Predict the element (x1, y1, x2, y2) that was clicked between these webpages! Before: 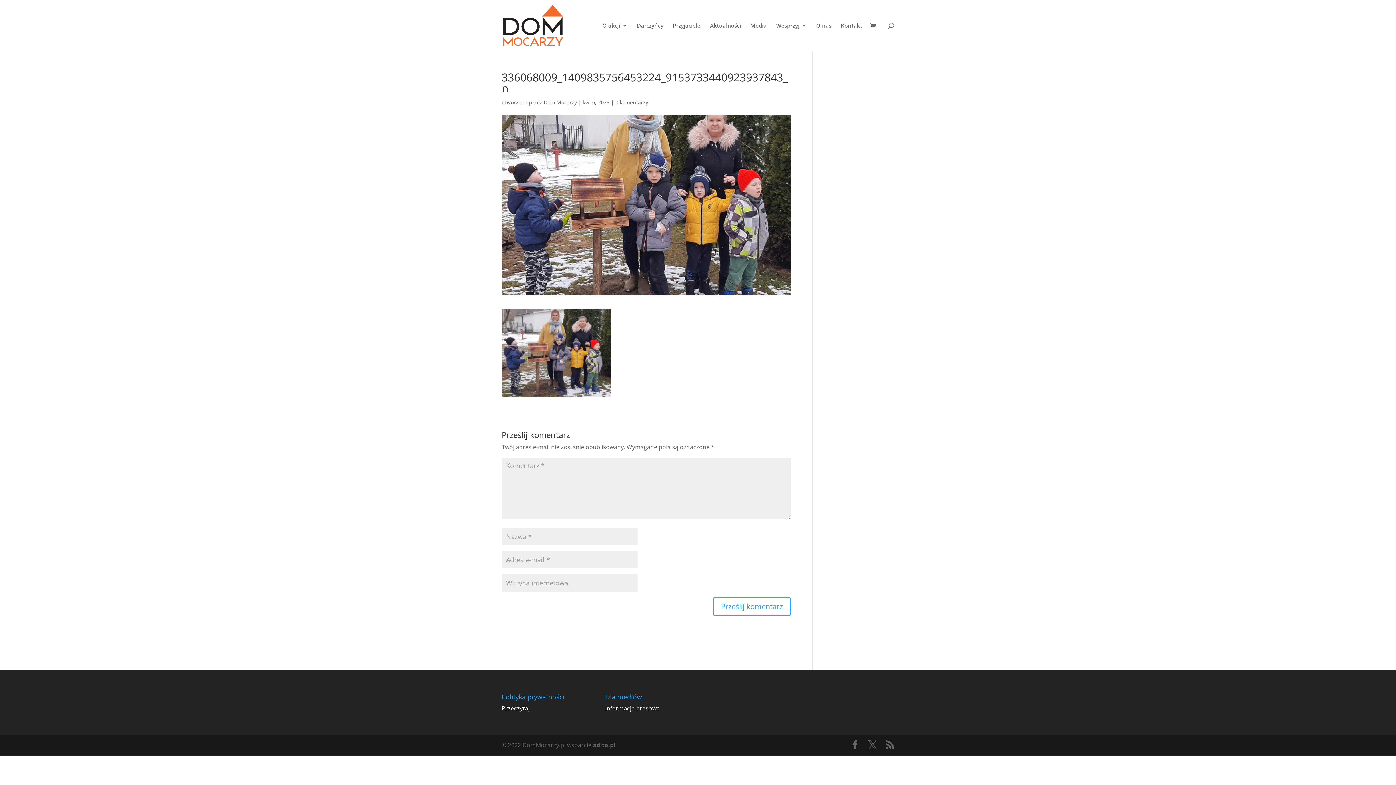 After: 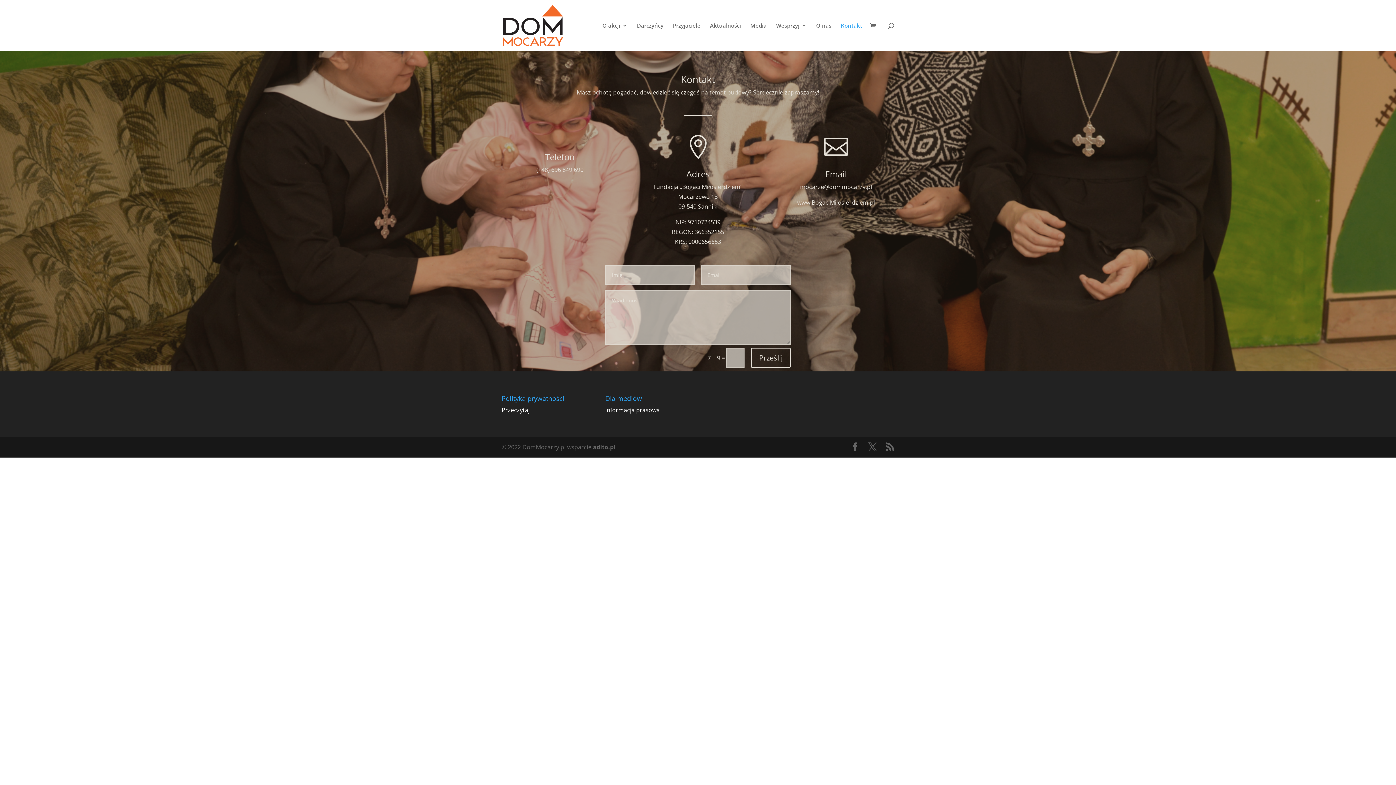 Action: bbox: (841, 22, 862, 50) label: Kontakt